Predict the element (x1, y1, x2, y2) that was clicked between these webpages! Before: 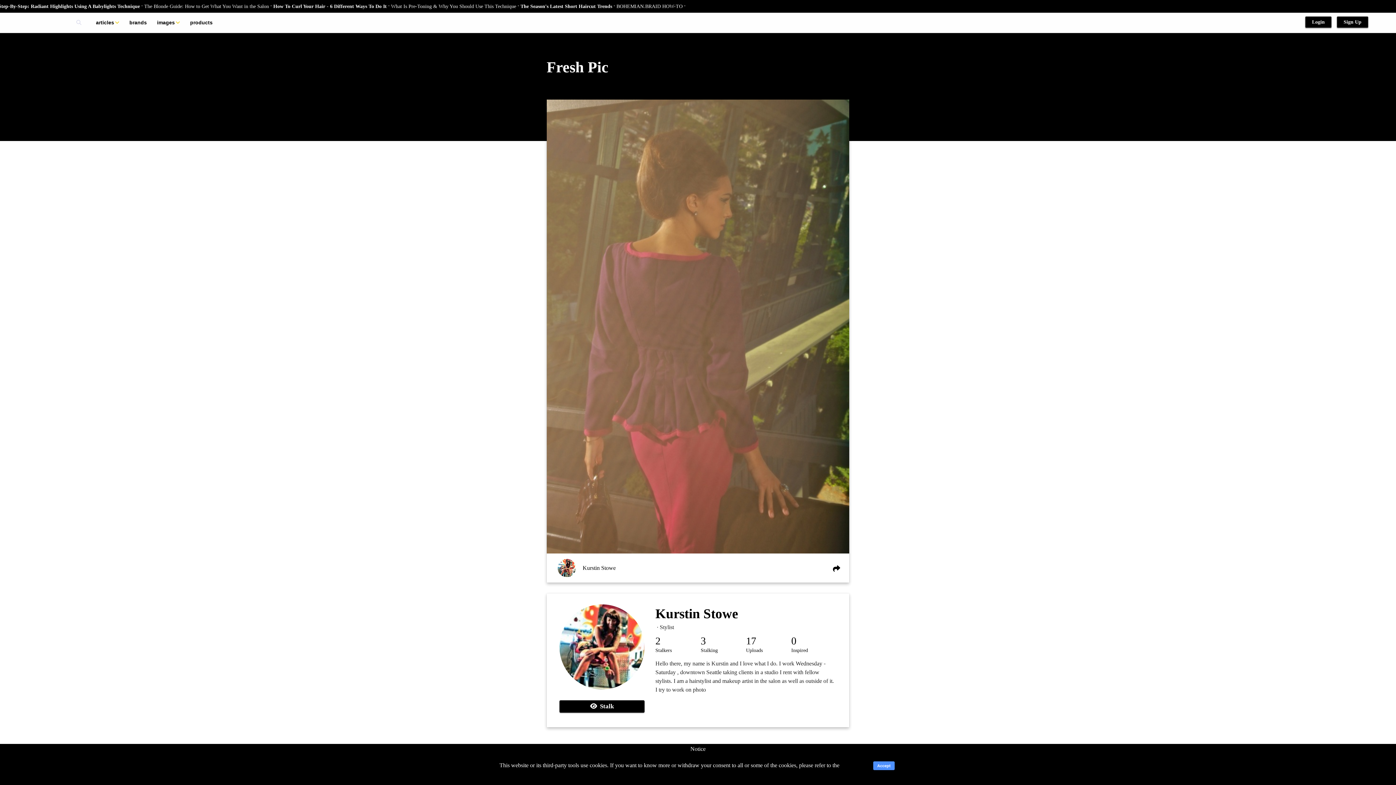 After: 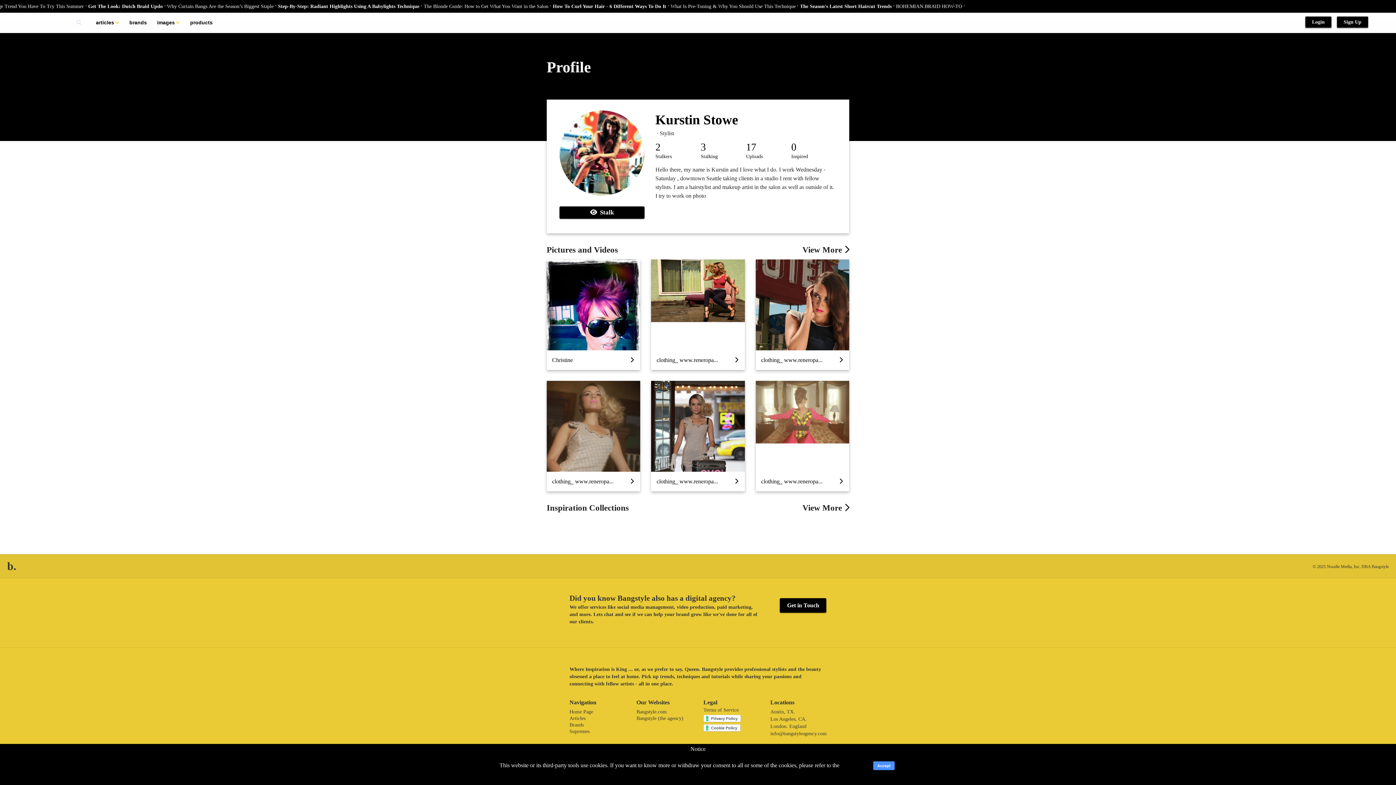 Action: bbox: (559, 647, 644, 653)